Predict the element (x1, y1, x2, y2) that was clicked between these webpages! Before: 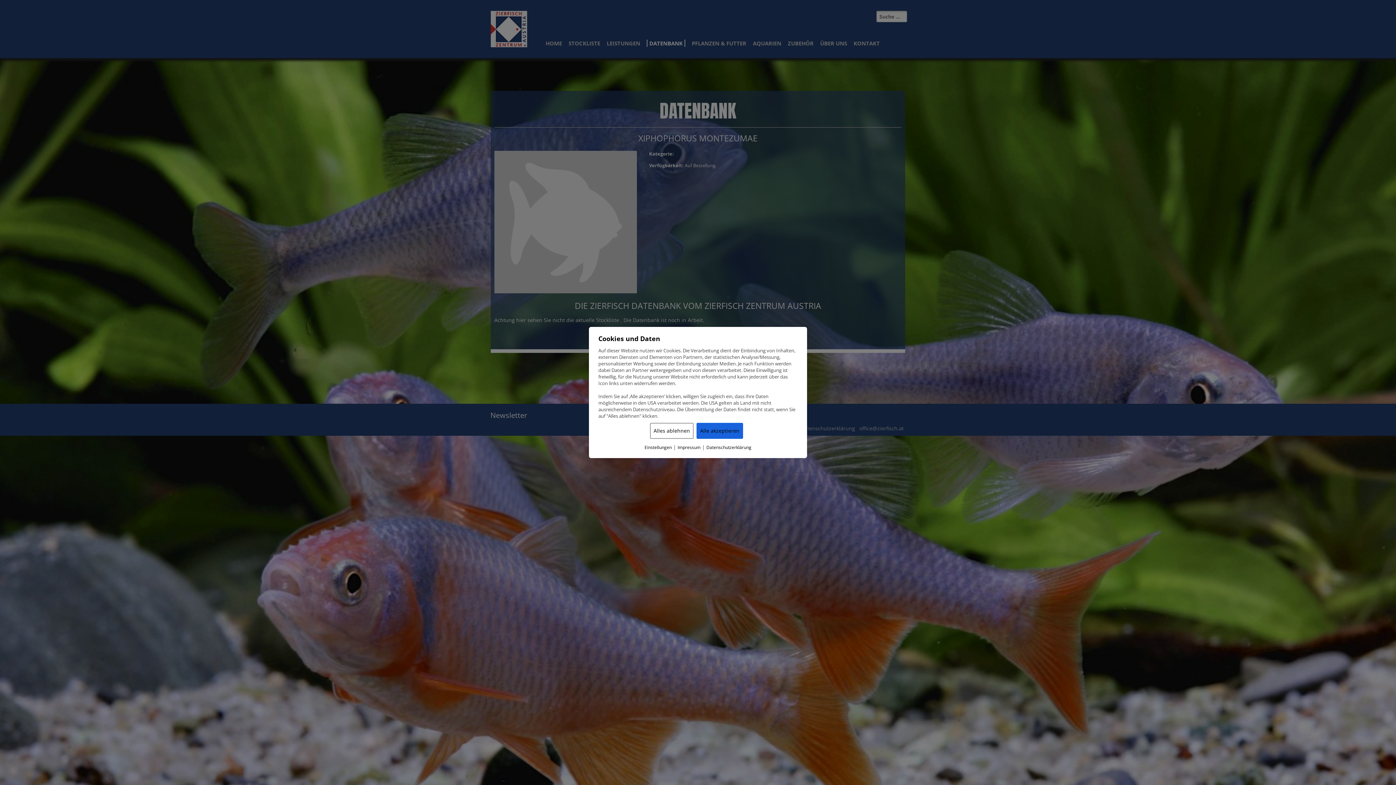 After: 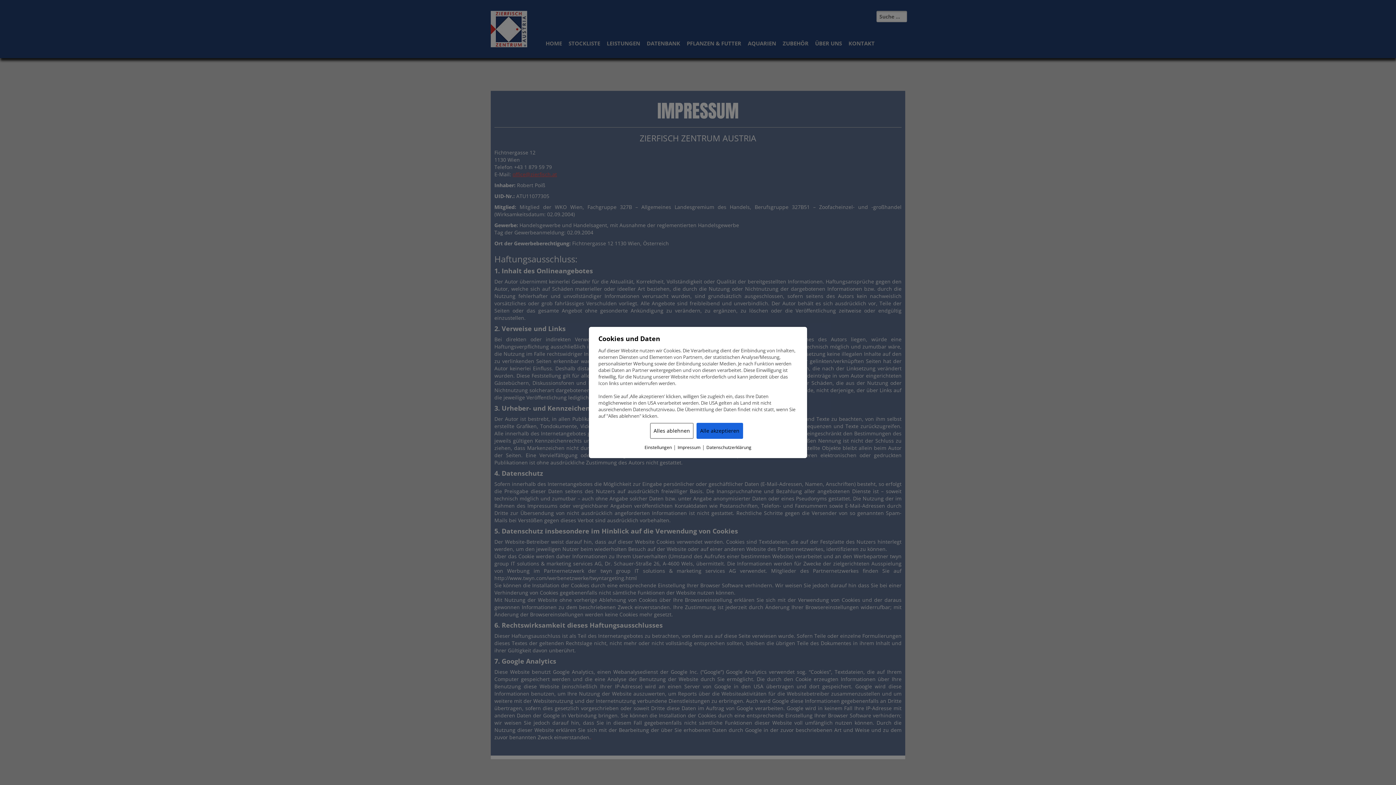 Action: bbox: (677, 444, 700, 450) label: Impressum